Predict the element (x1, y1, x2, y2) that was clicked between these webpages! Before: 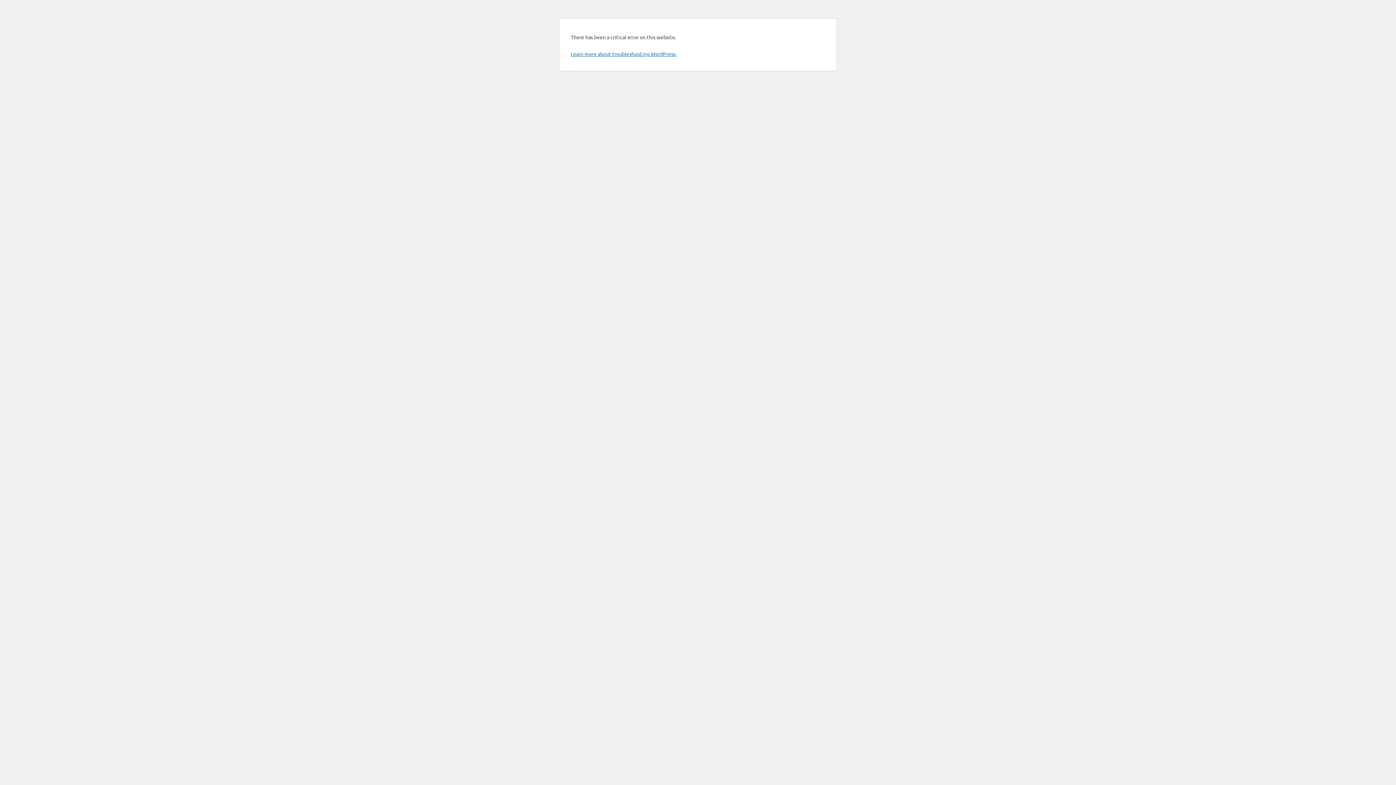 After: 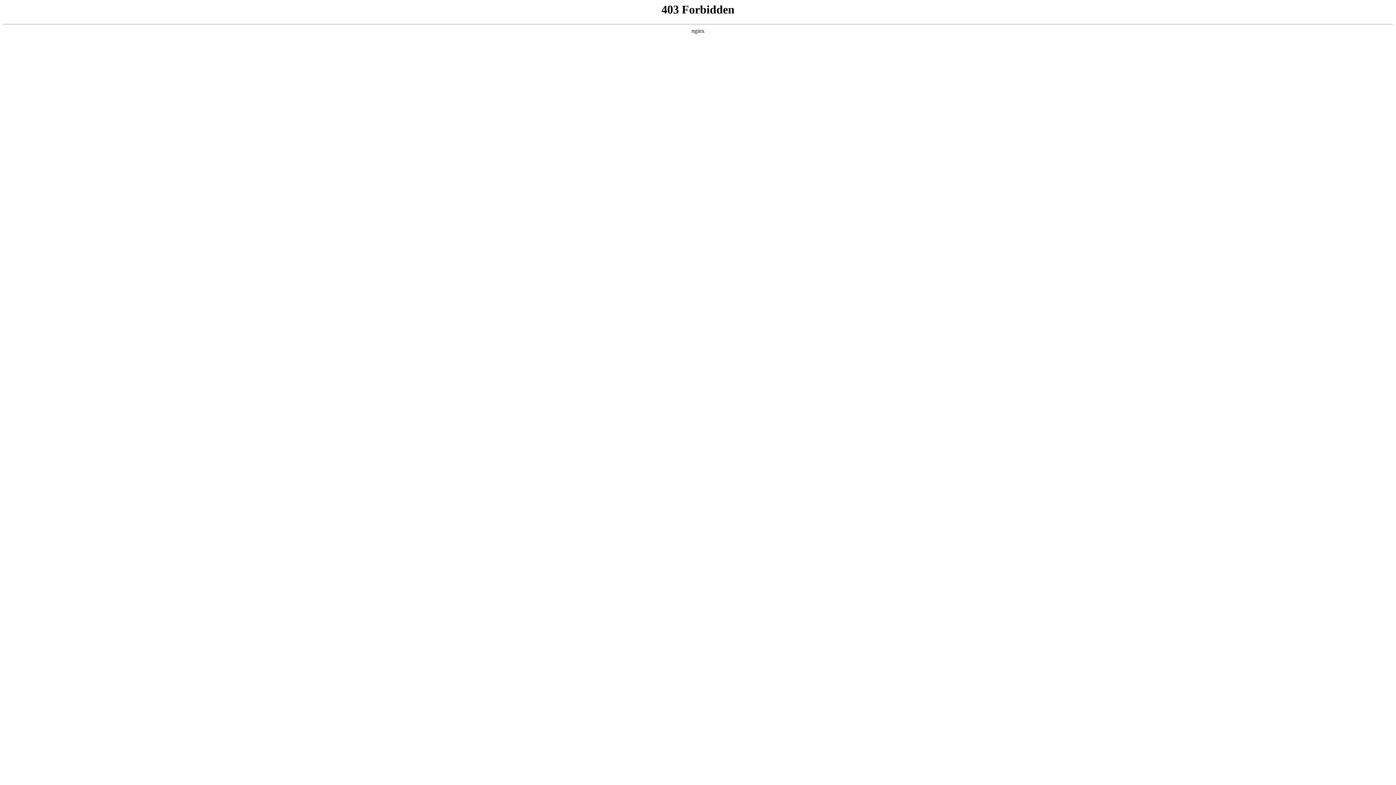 Action: label: Learn more about troubleshooting WordPress. bbox: (570, 50, 676, 57)